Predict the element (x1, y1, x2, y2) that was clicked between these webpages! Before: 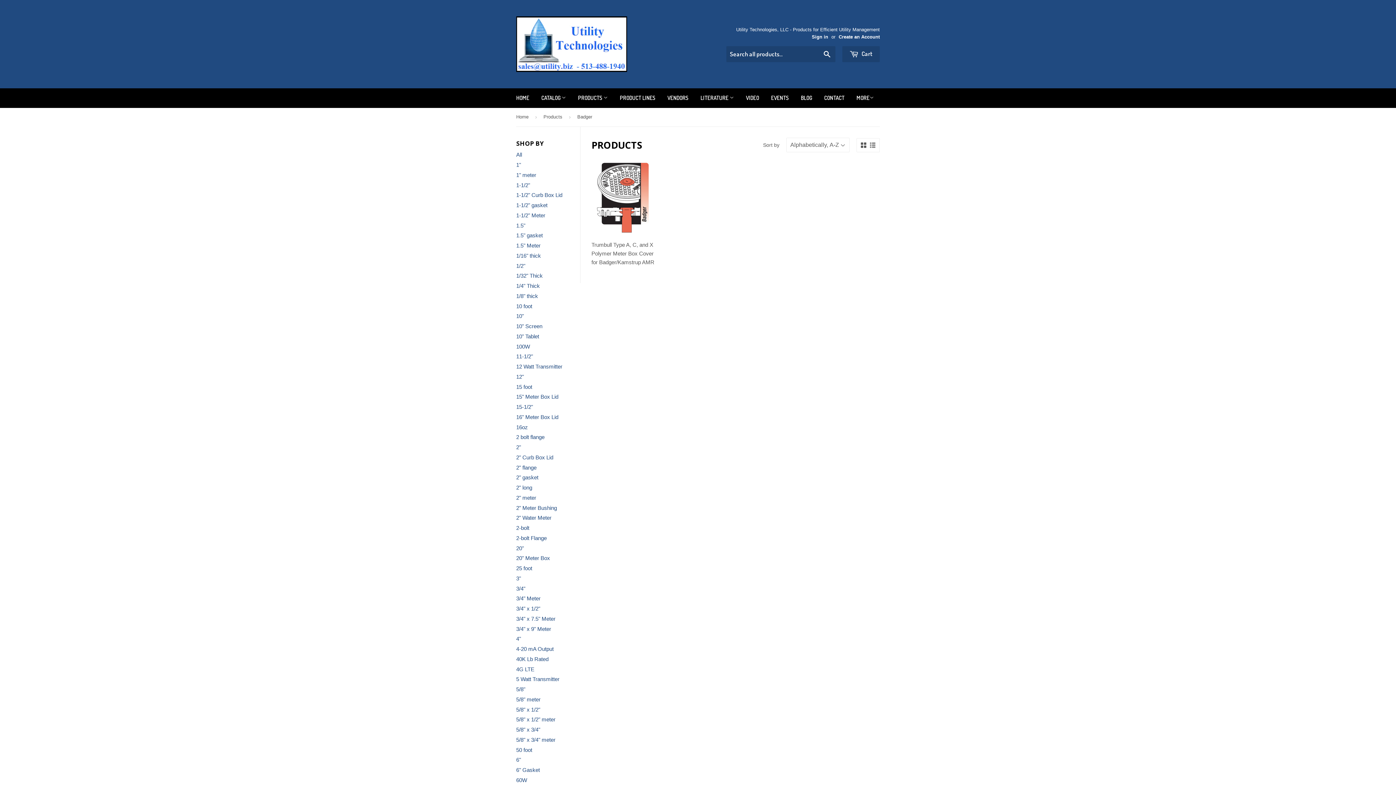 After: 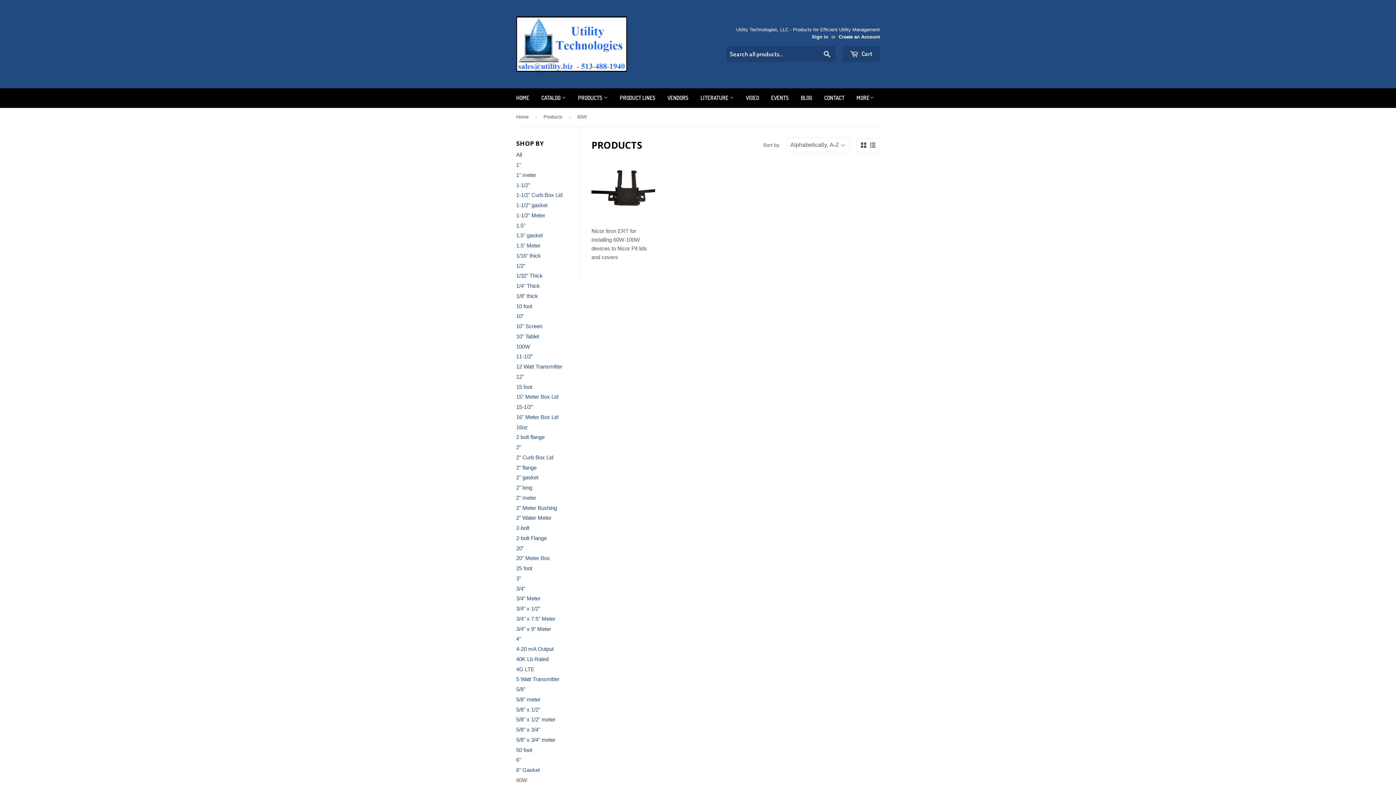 Action: label: 60W bbox: (516, 777, 527, 783)